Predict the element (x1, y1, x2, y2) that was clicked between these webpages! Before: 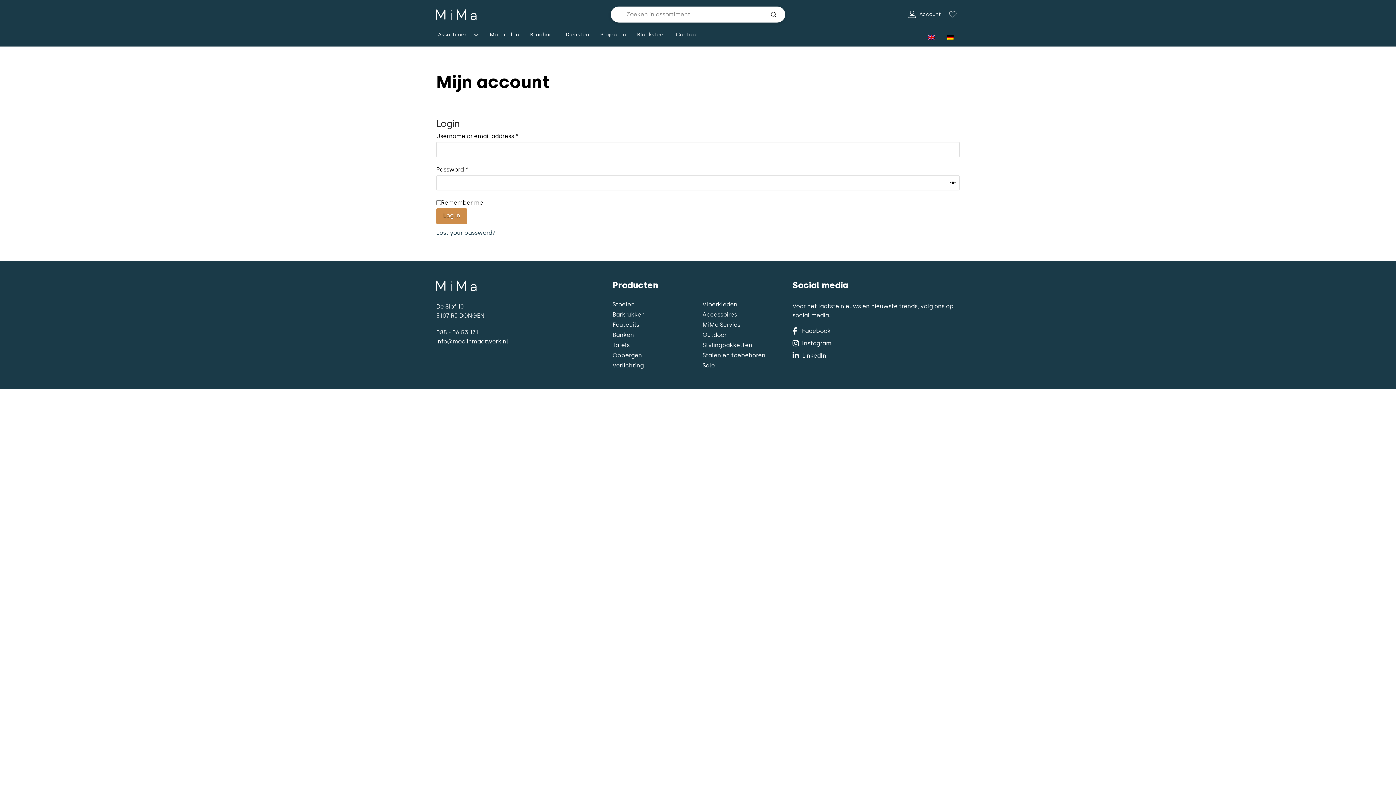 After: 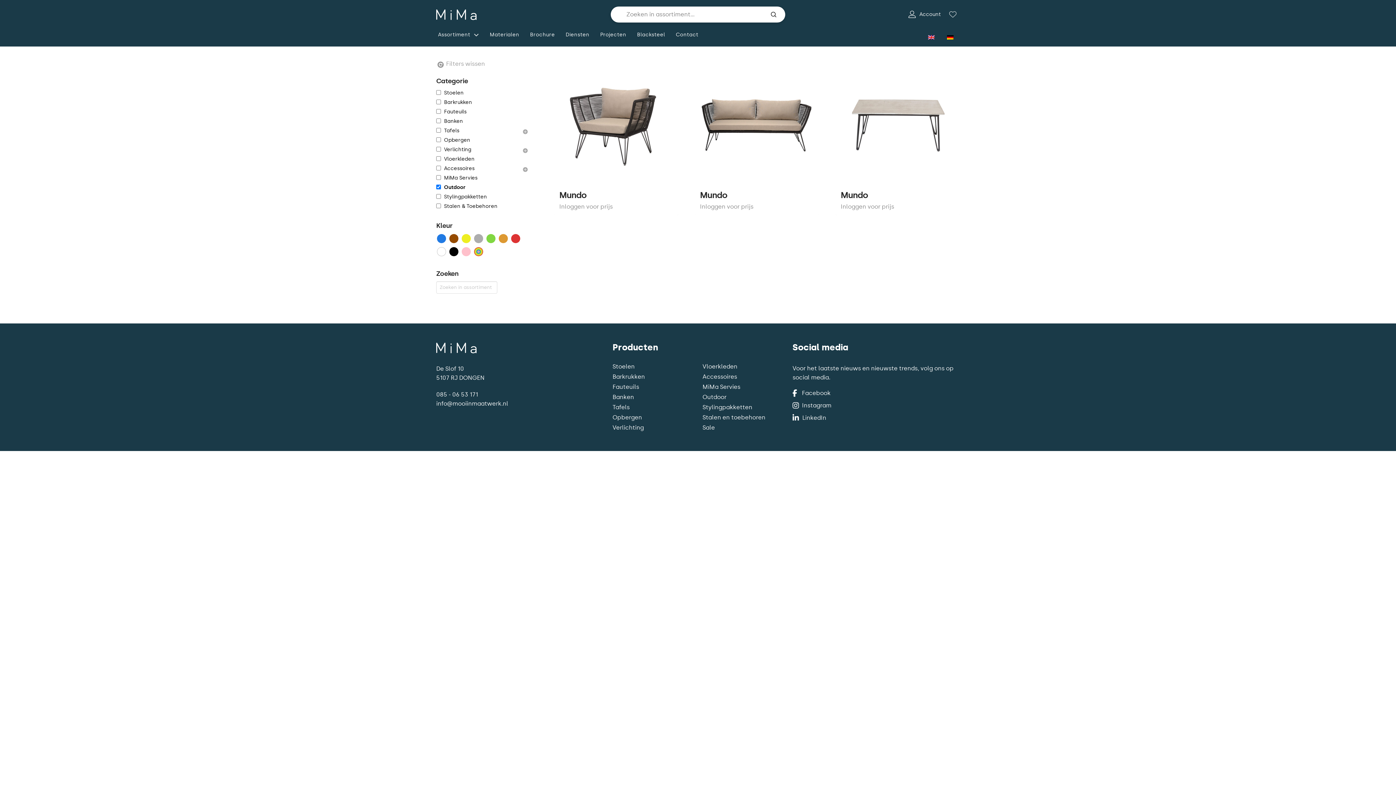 Action: label: Outdoor bbox: (702, 330, 781, 340)